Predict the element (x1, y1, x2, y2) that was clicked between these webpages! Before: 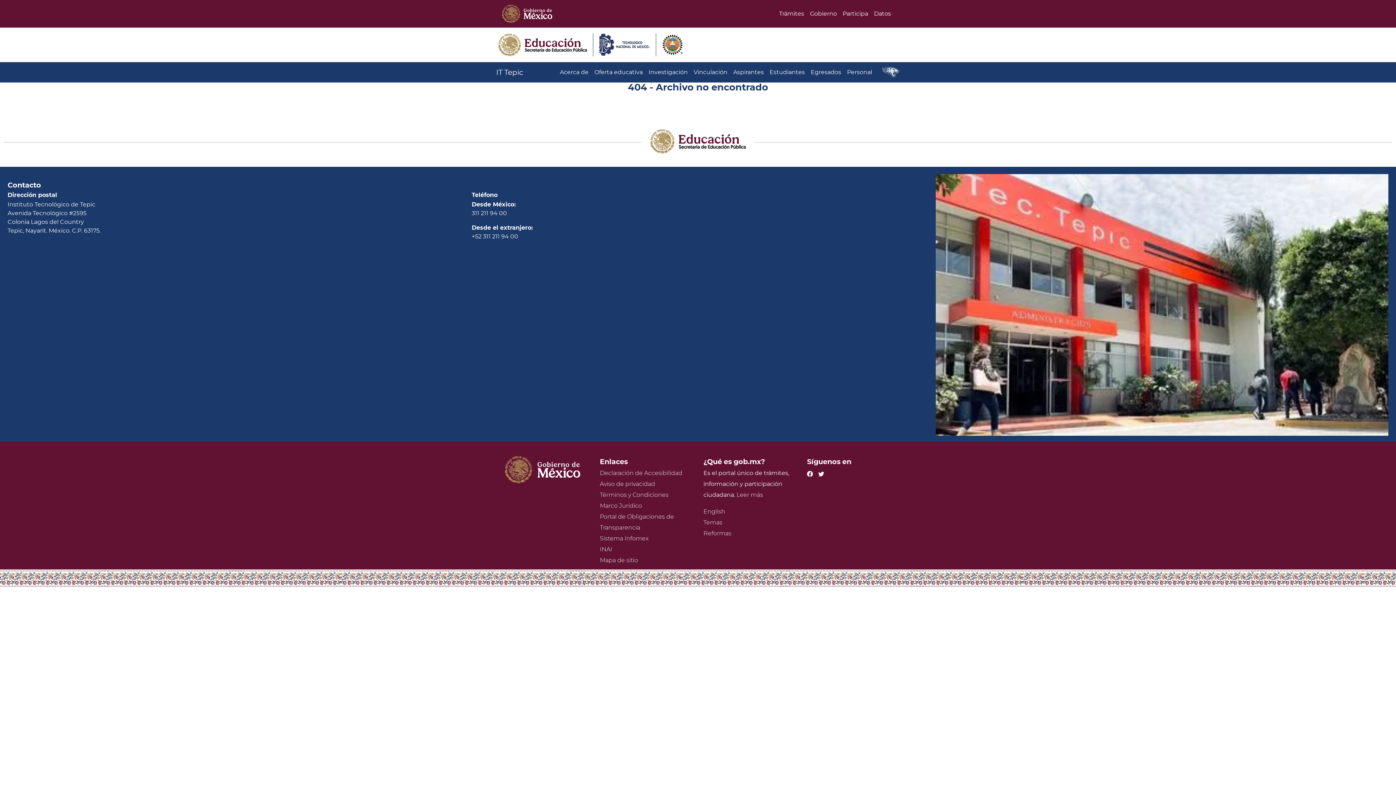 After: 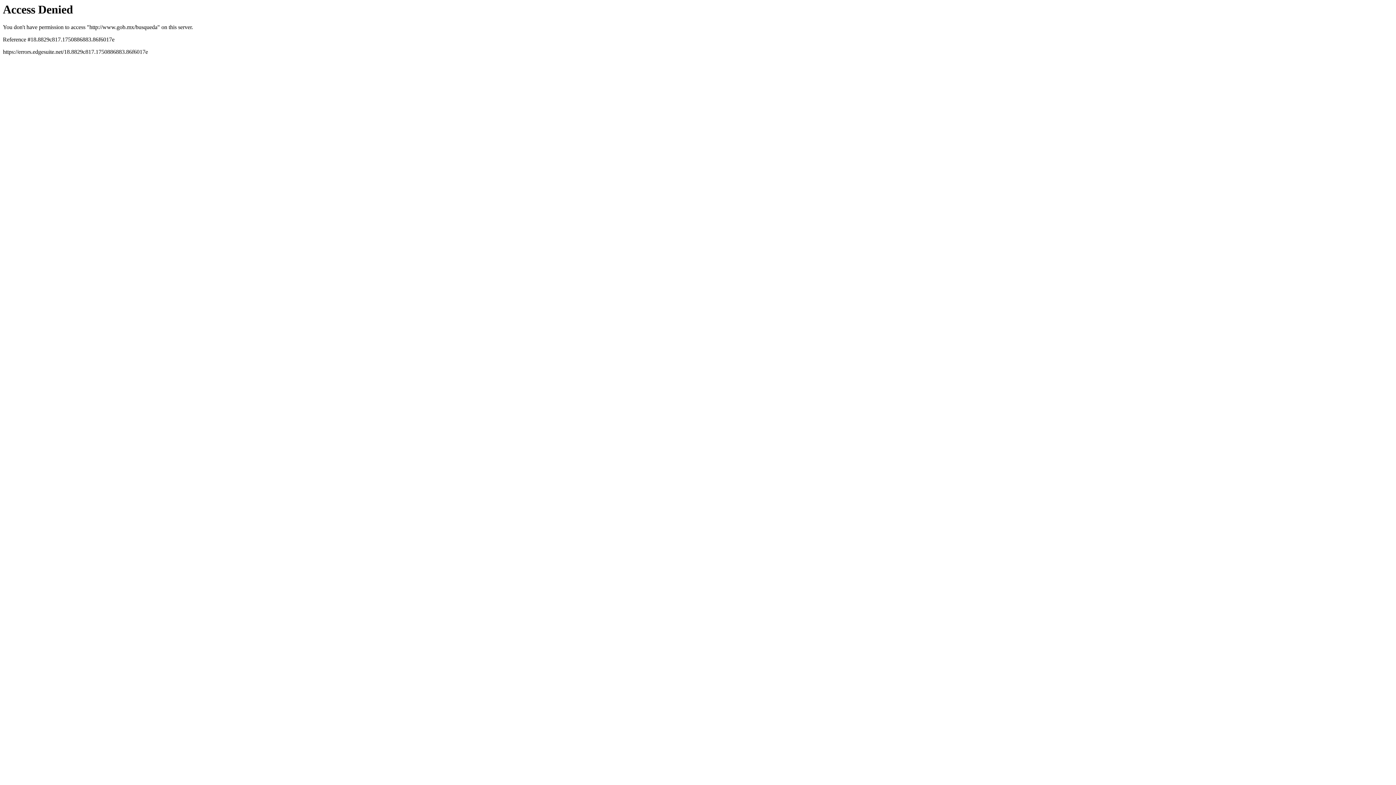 Action: label: Búsqueda bbox: (894, 6, 900, 12)